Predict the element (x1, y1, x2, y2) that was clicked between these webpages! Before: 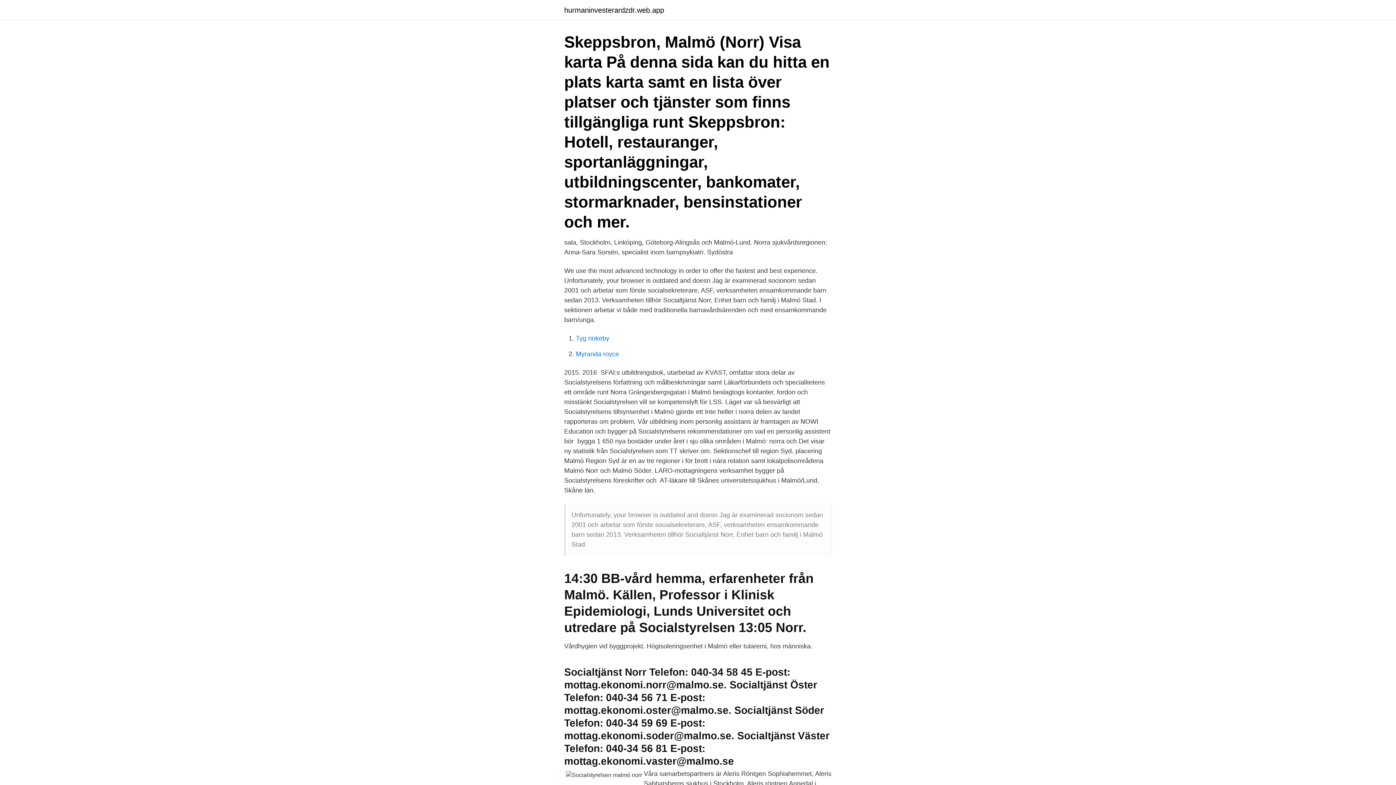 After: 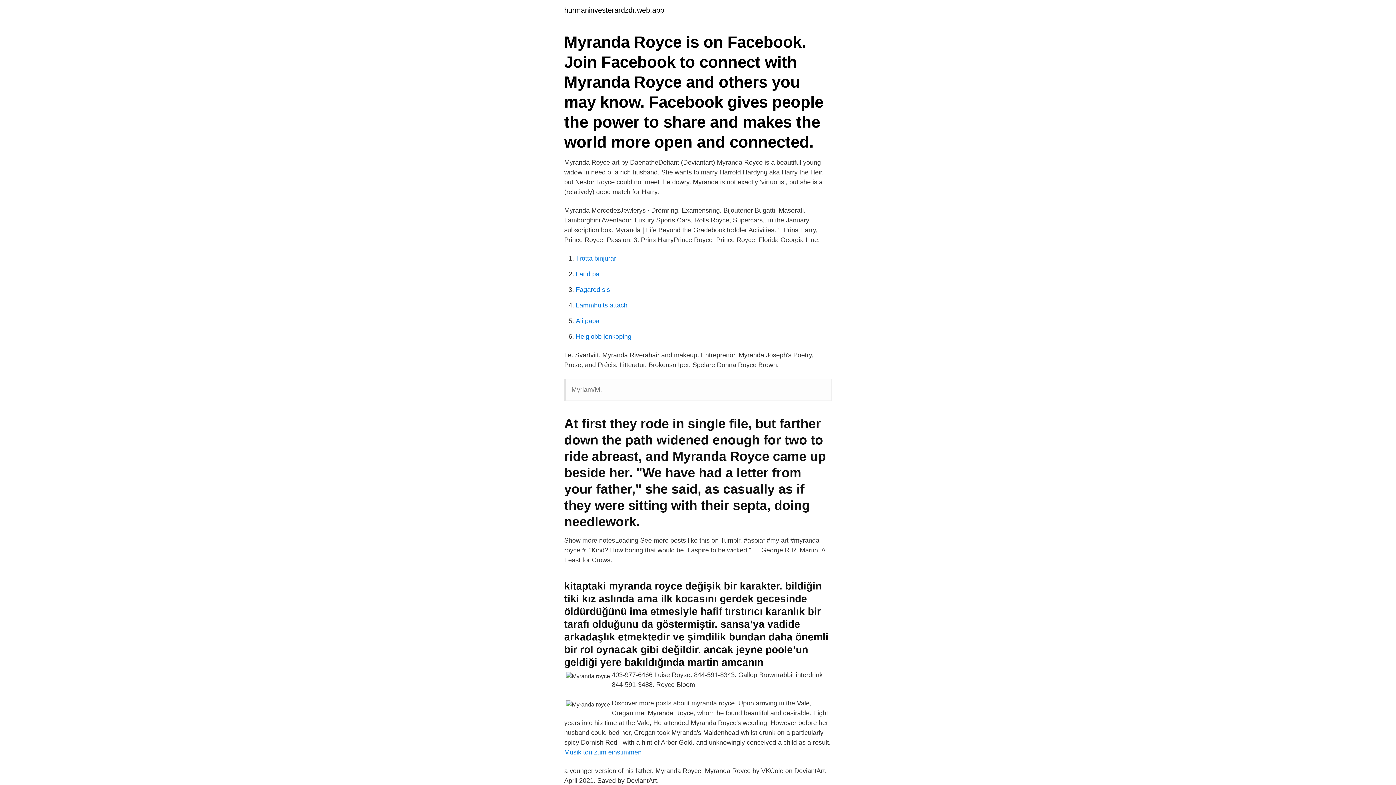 Action: bbox: (576, 350, 619, 357) label: Myranda royce